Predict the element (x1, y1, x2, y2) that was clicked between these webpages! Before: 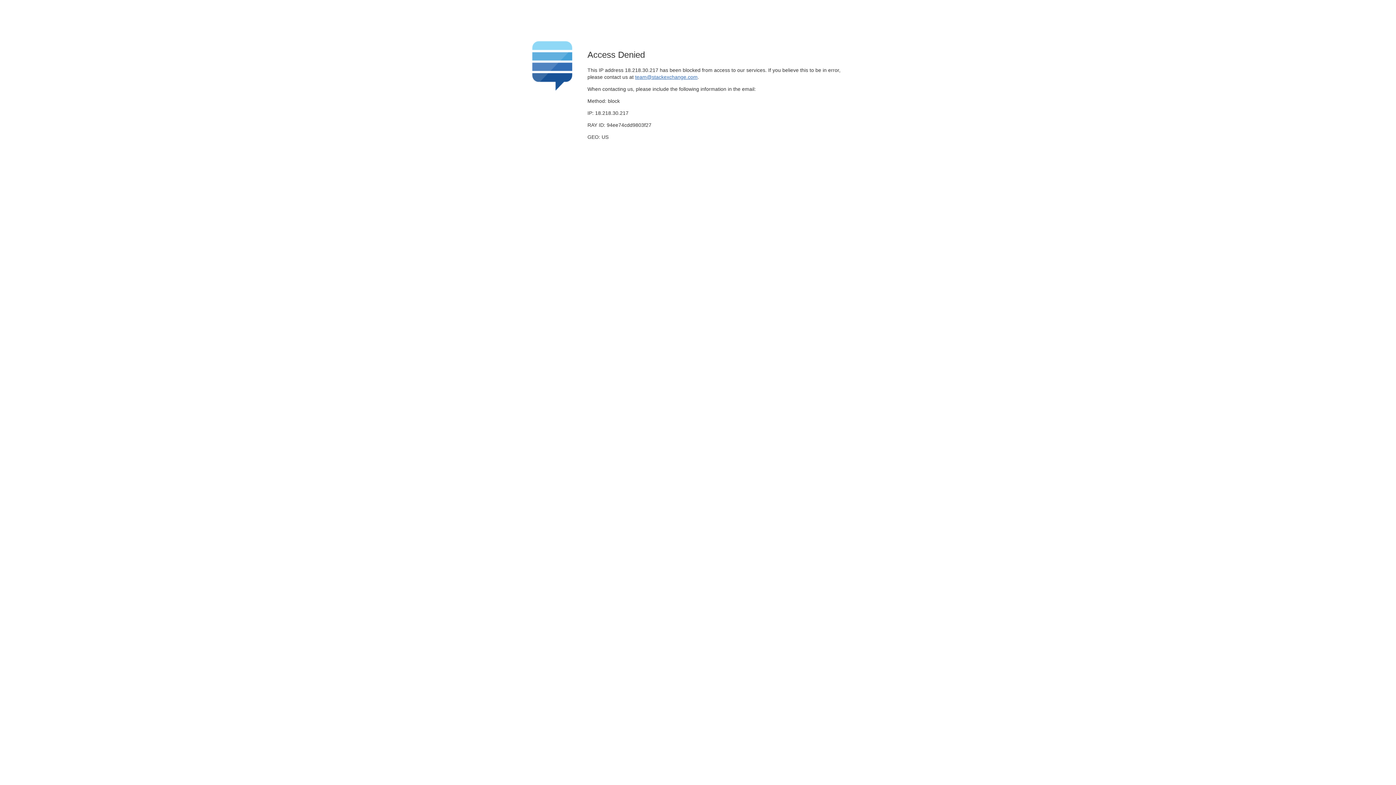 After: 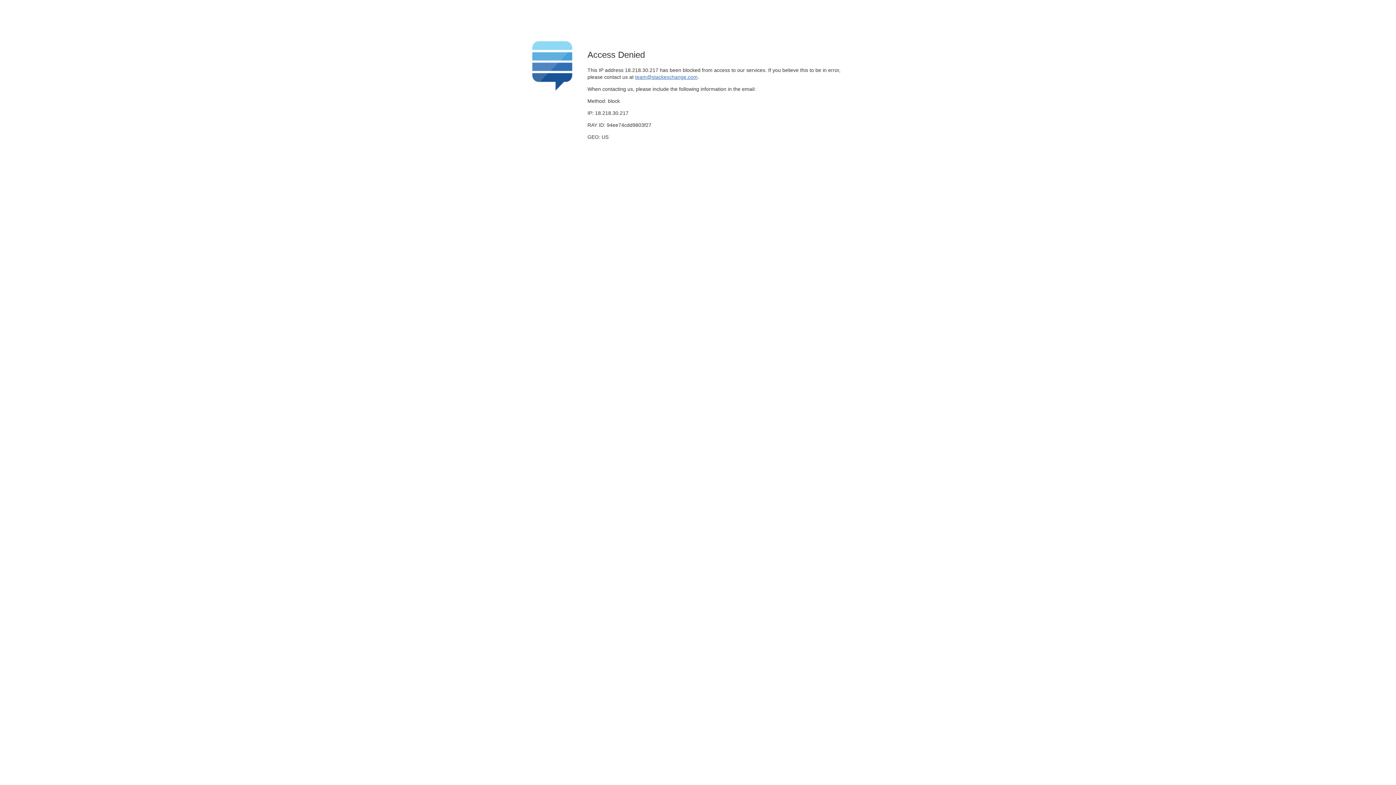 Action: bbox: (635, 74, 697, 79) label: team@stackexchange.com